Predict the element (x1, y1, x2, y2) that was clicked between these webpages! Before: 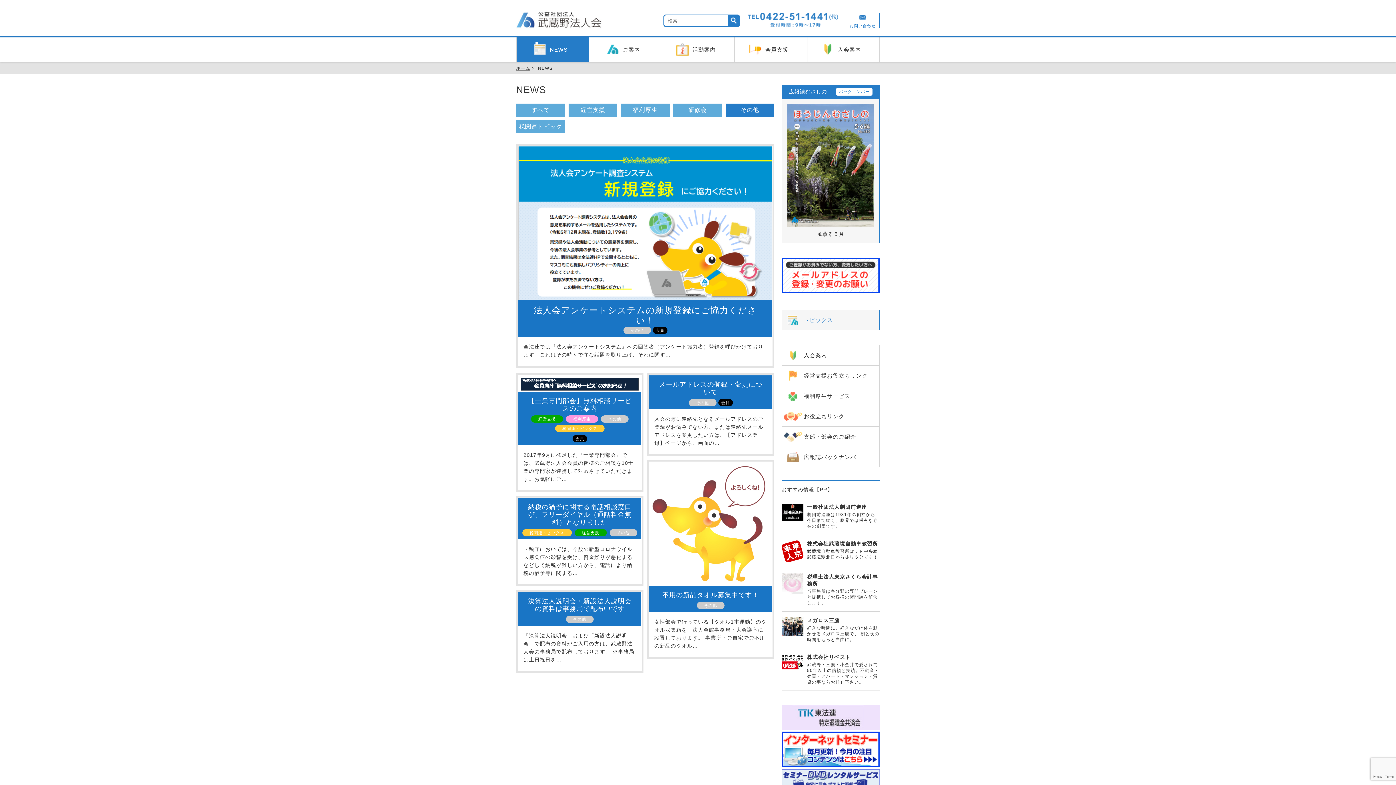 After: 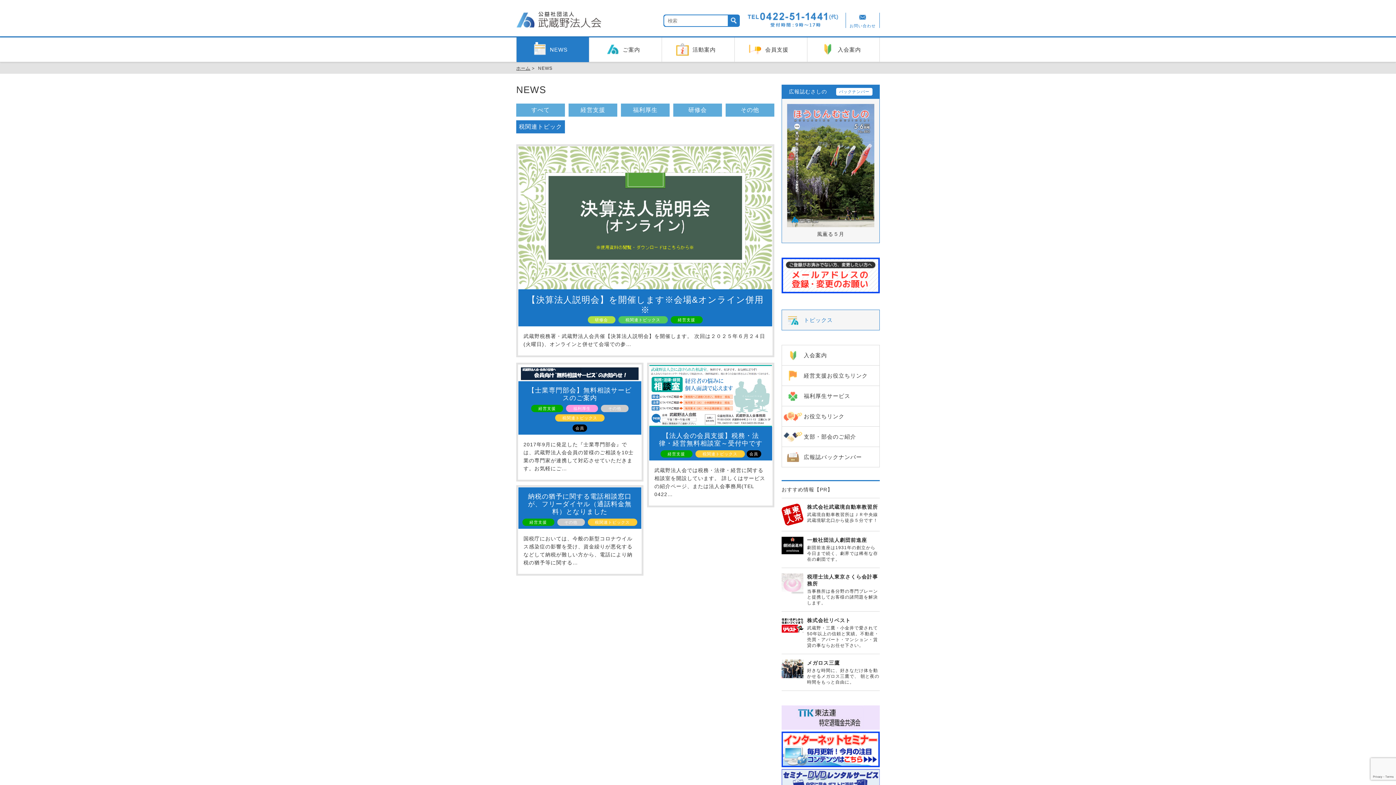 Action: label: 税関連トピックス bbox: (522, 529, 571, 536)